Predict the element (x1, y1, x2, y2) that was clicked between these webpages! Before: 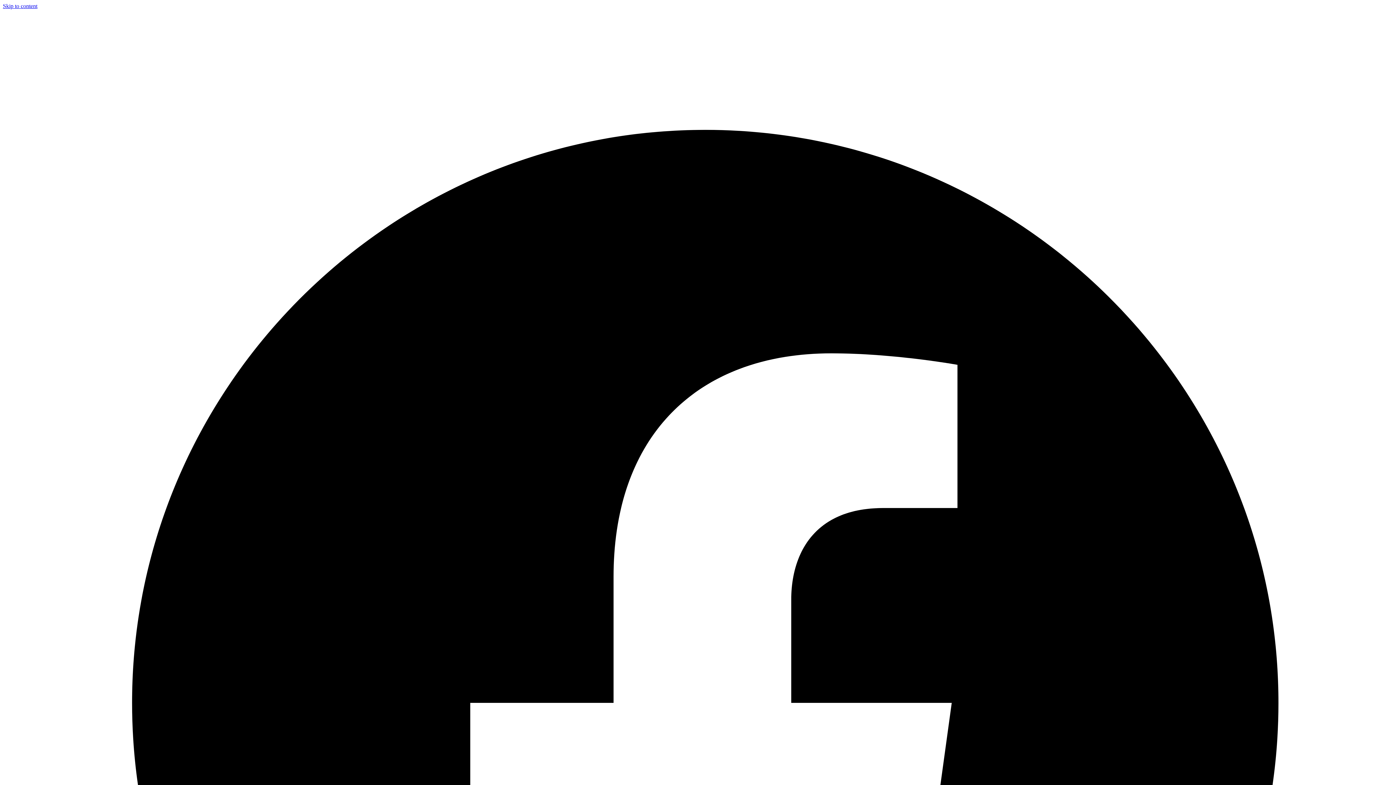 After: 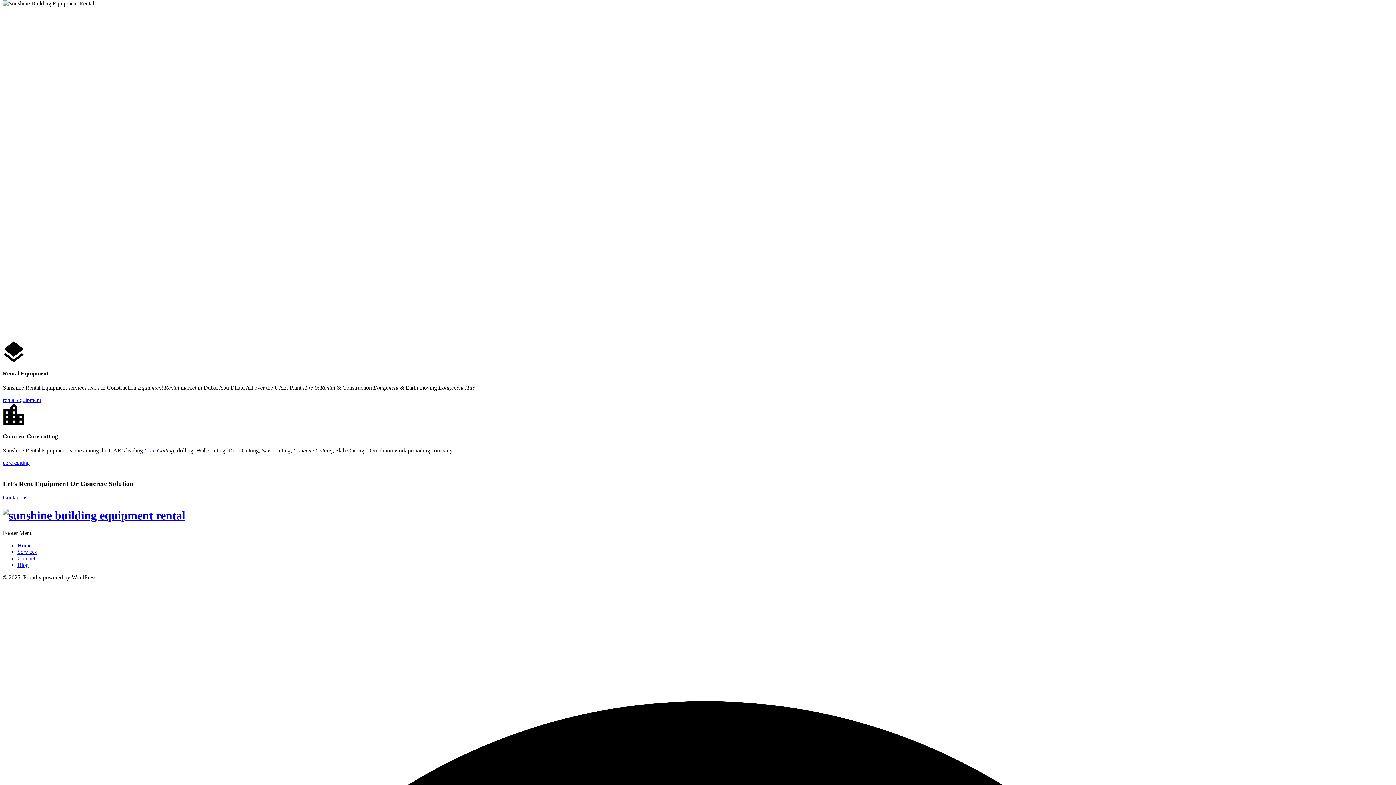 Action: bbox: (2, 2, 37, 9) label: Skip to content